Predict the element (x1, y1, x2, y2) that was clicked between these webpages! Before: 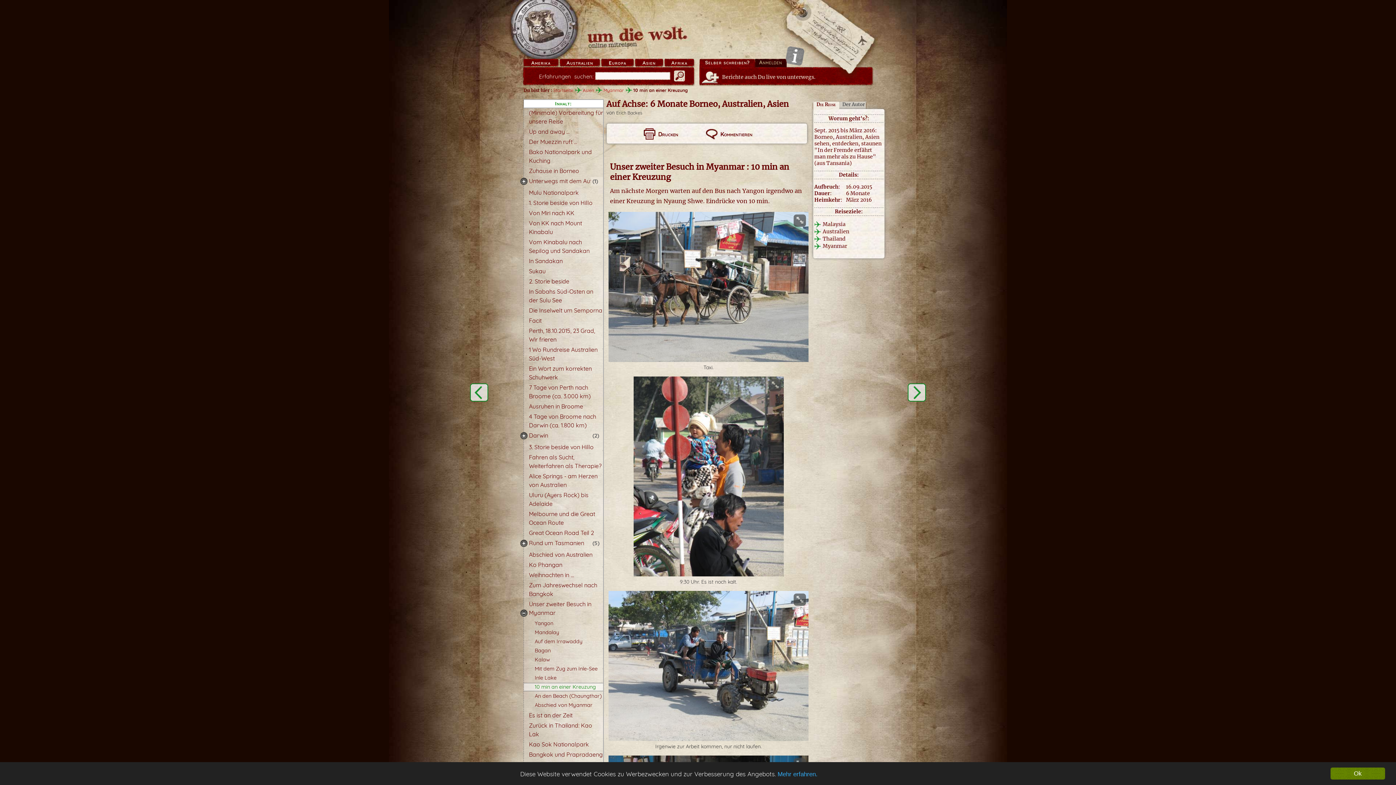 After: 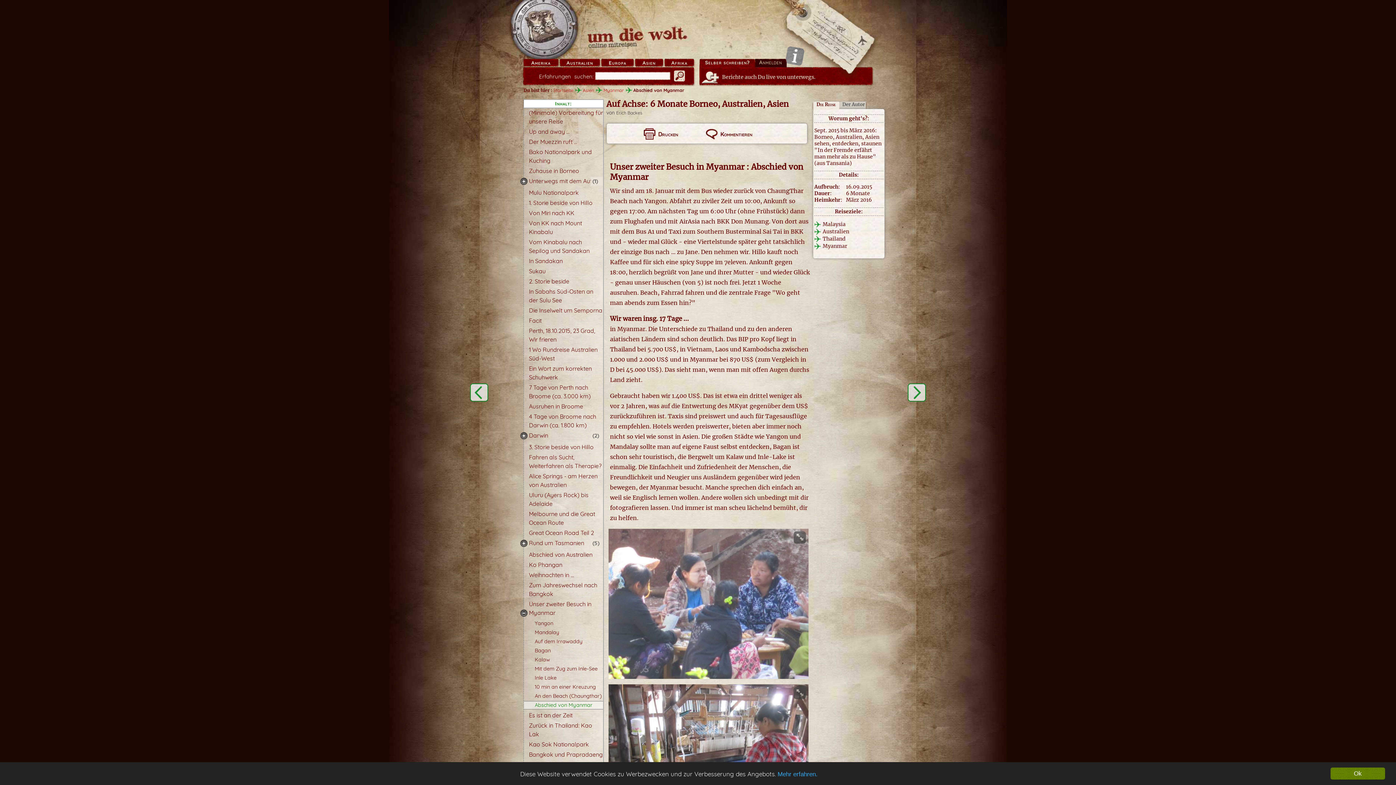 Action: bbox: (534, 702, 592, 708) label: Abschied von Myanmar